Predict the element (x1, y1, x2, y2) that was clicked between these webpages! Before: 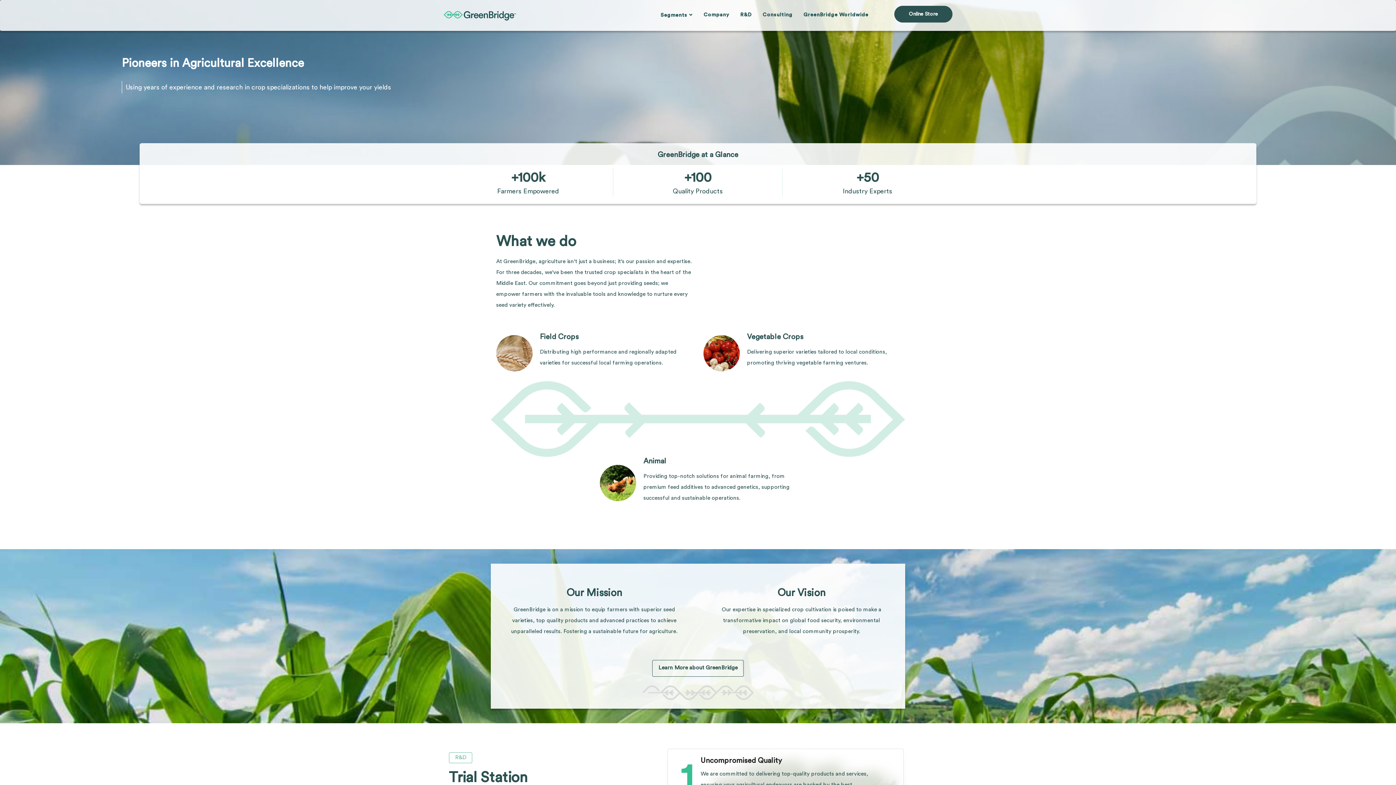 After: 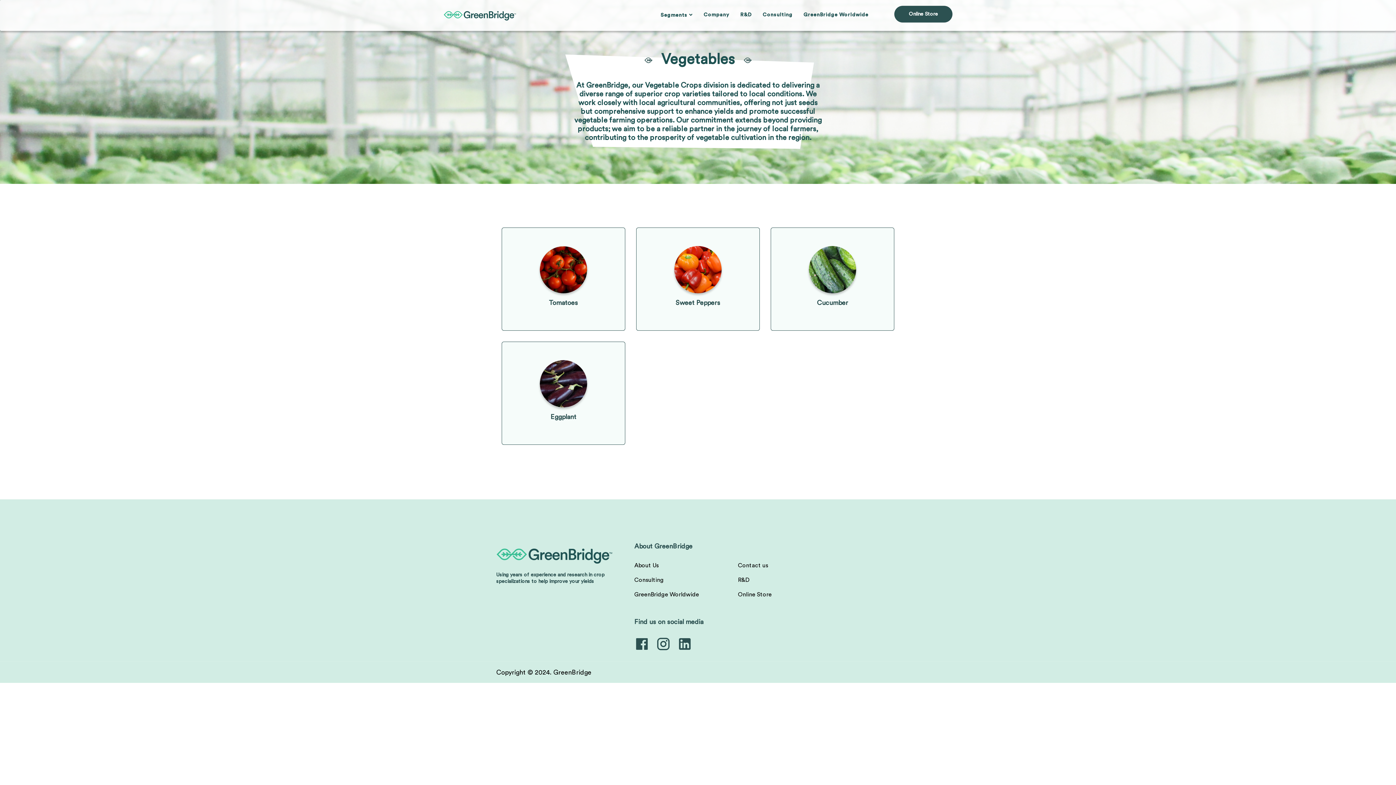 Action: label: Vegetable Crops

Delivering superior varieties tailored to local conditions, promoting thriving vegetable farming ventures. bbox: (703, 332, 900, 374)